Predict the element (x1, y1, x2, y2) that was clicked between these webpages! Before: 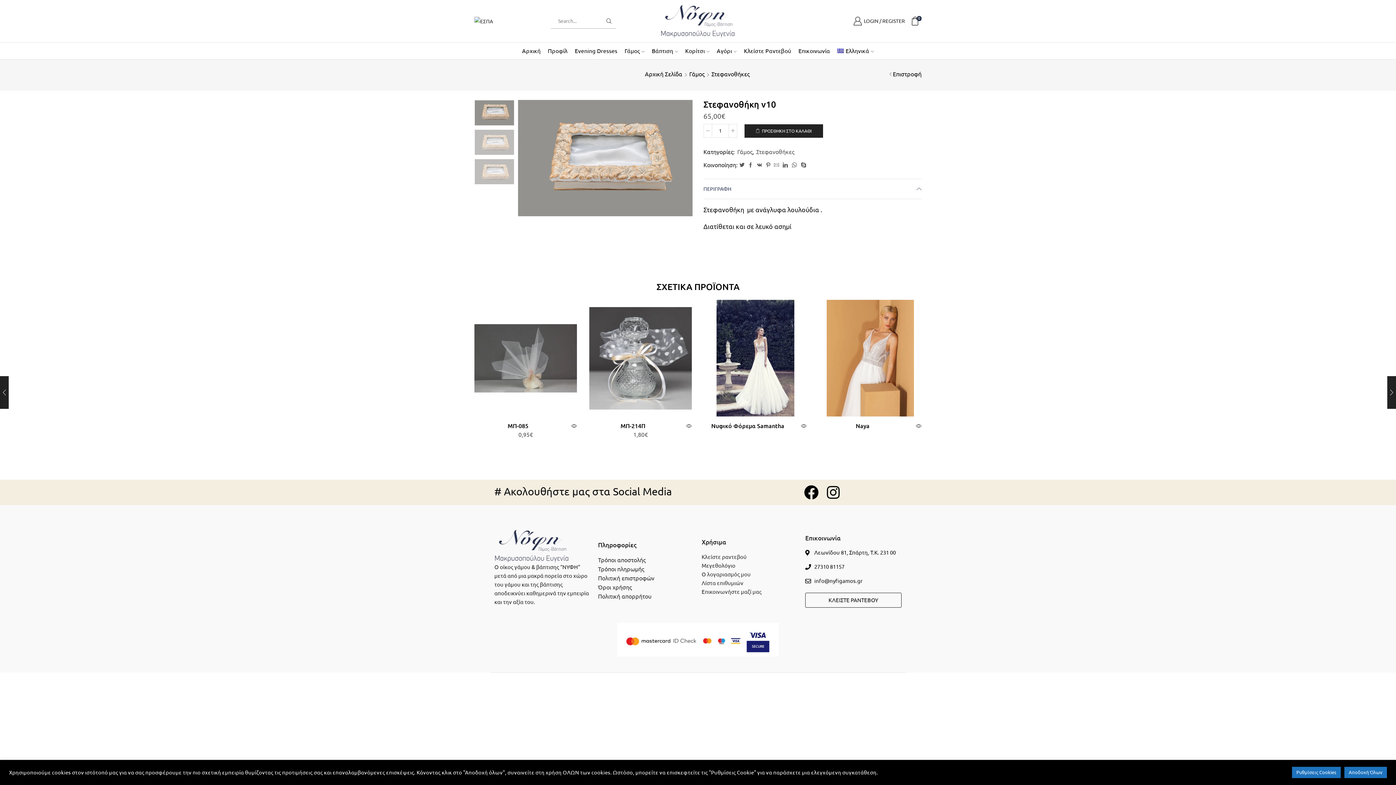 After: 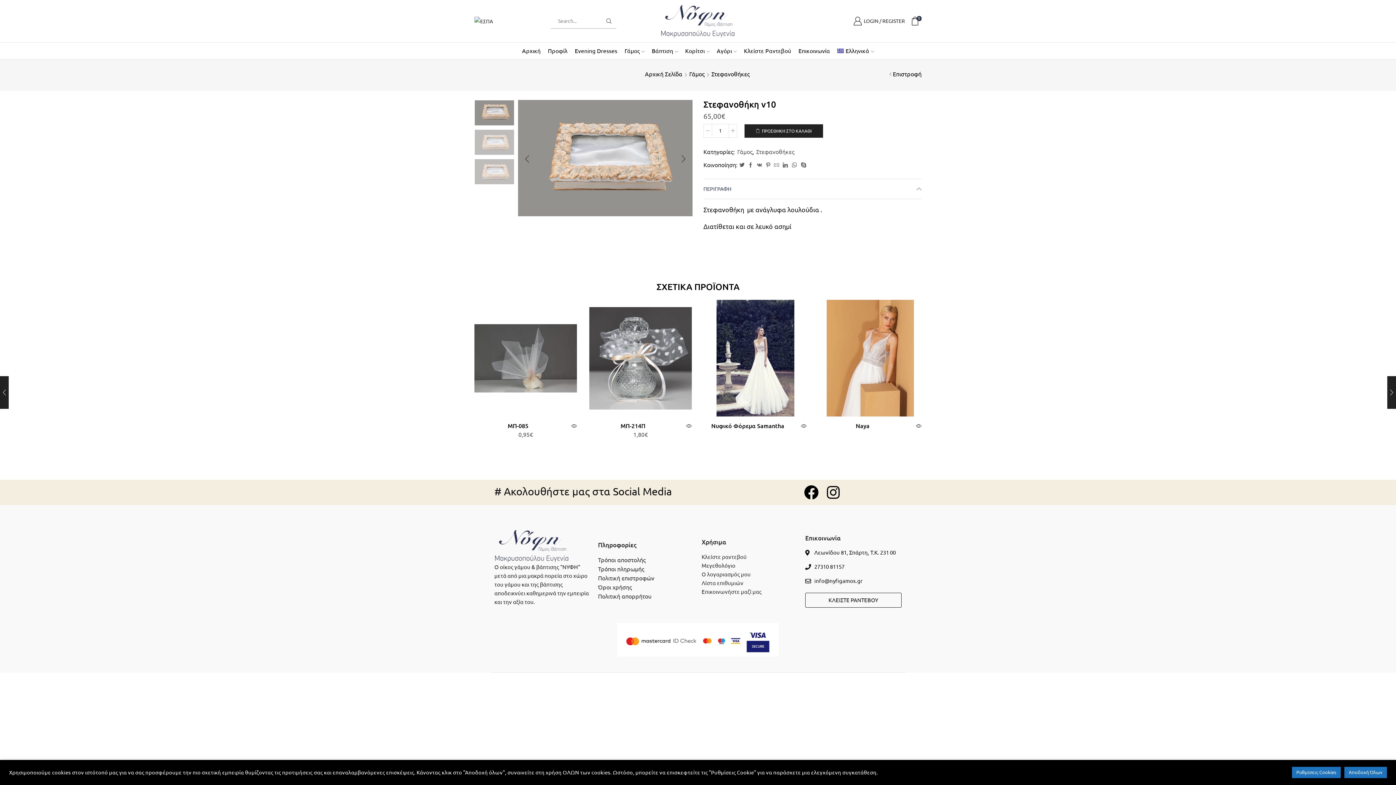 Action: bbox: (474, 99, 514, 125)